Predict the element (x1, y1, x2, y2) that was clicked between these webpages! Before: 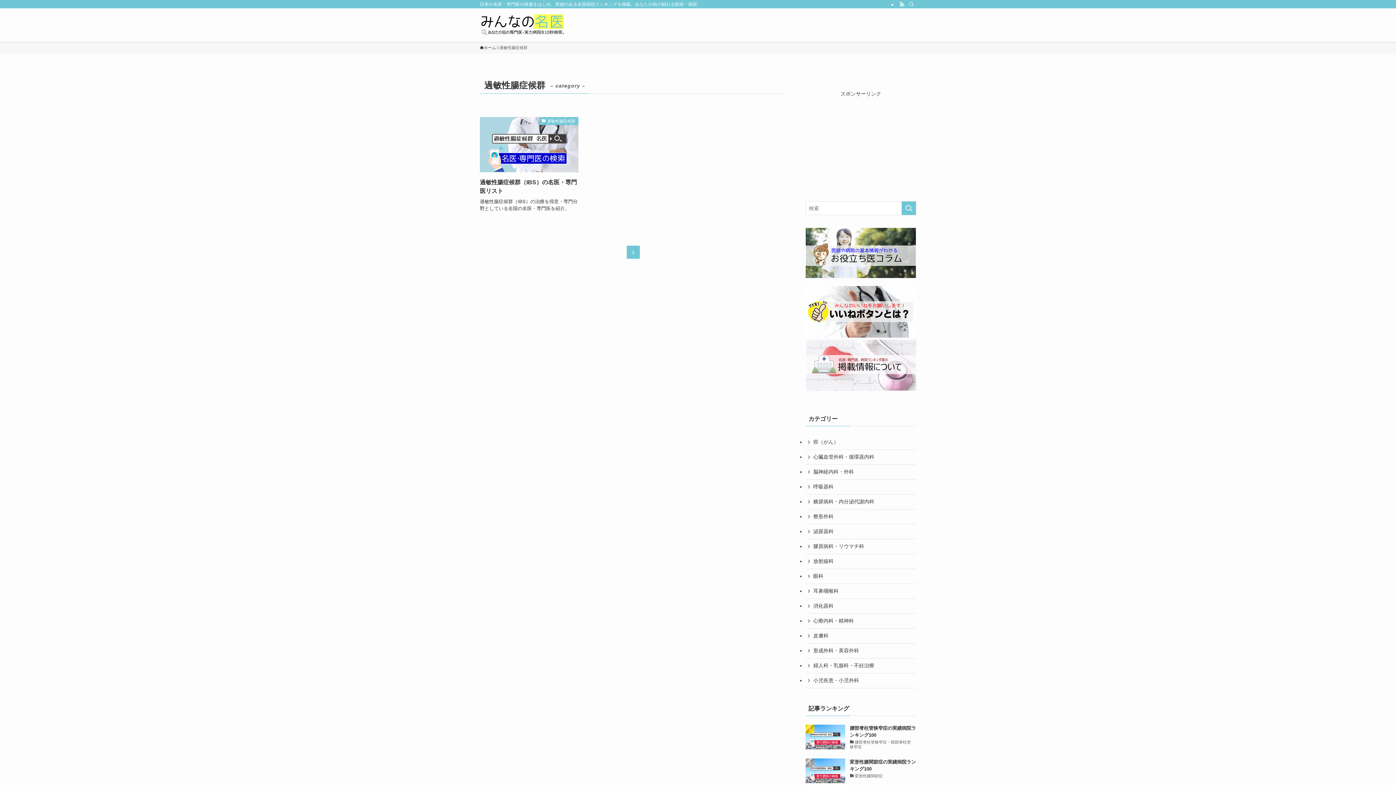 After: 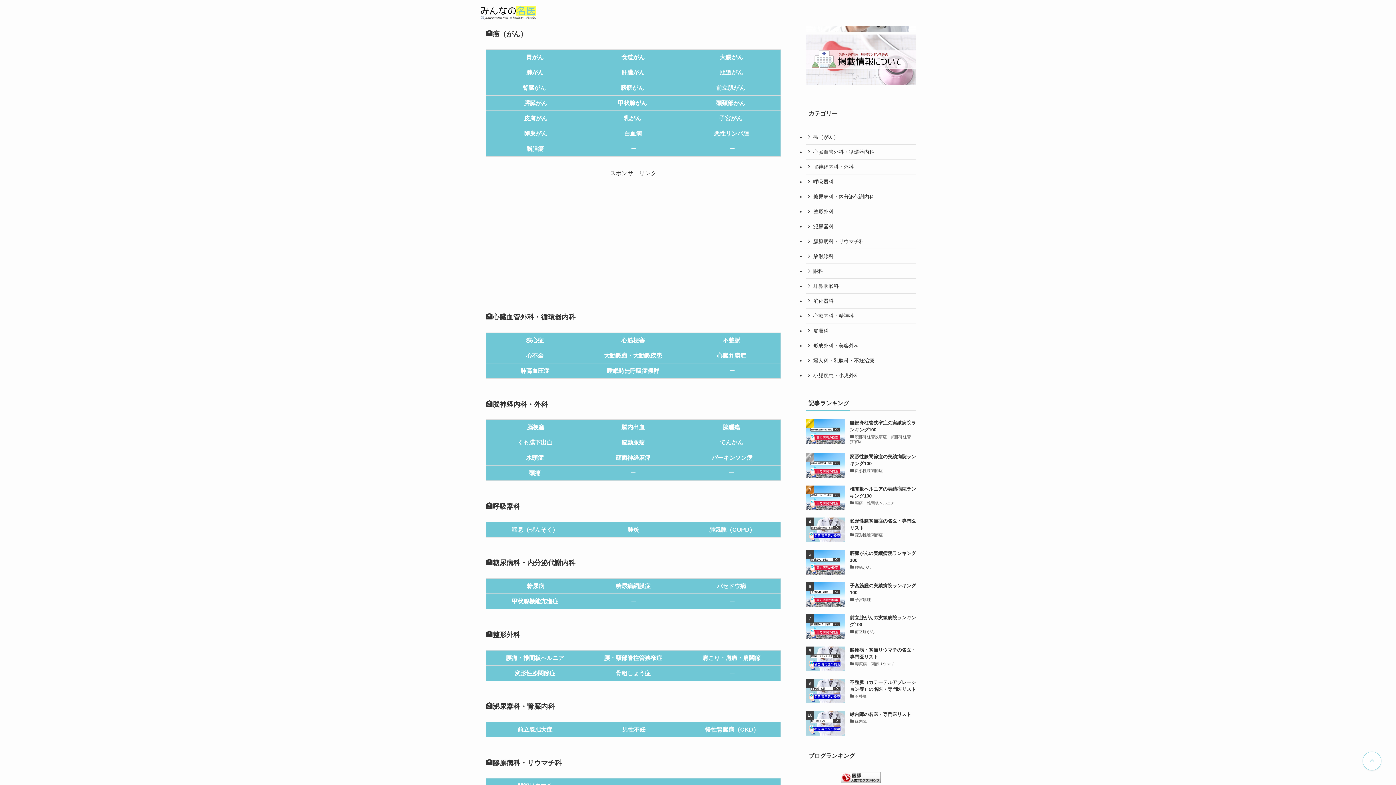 Action: label: 癌（がん） bbox: (805, 435, 916, 450)